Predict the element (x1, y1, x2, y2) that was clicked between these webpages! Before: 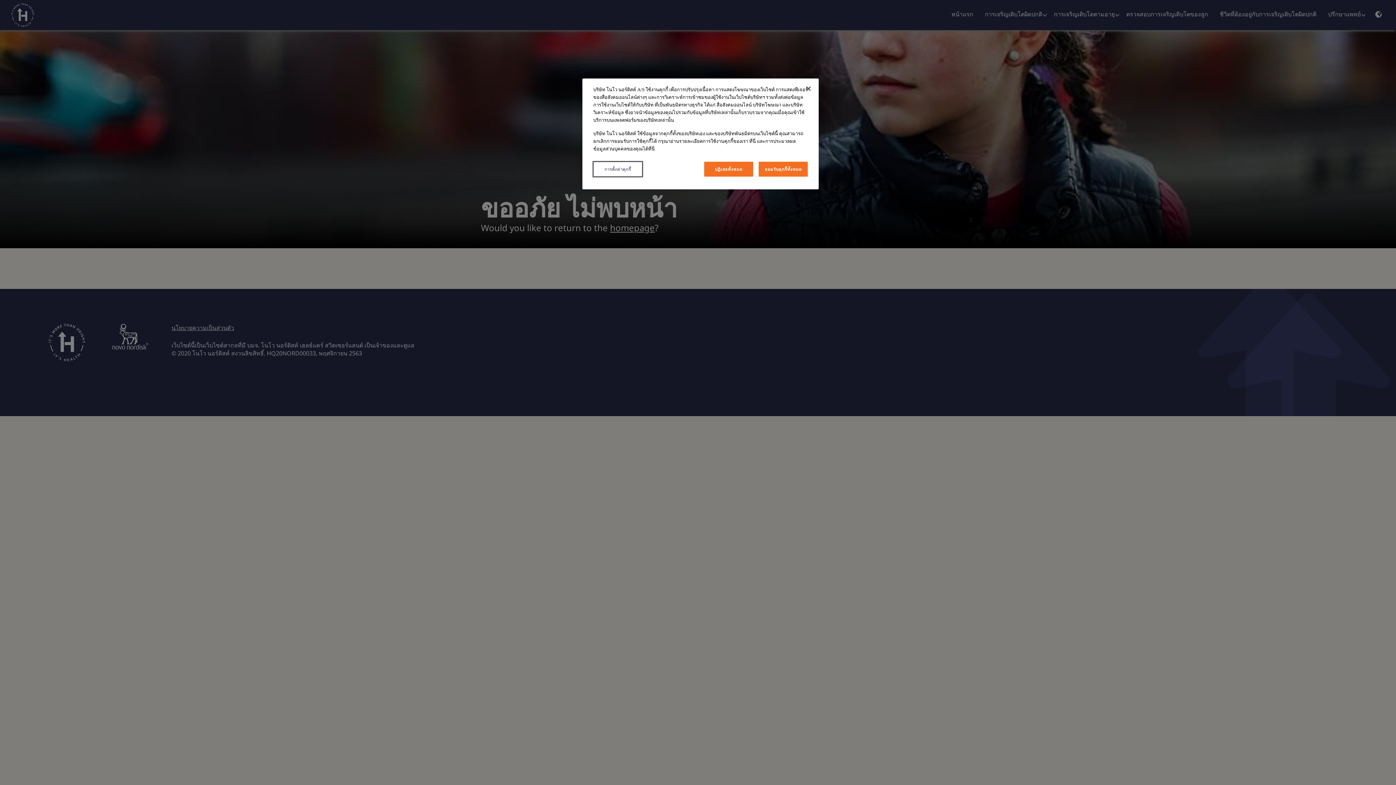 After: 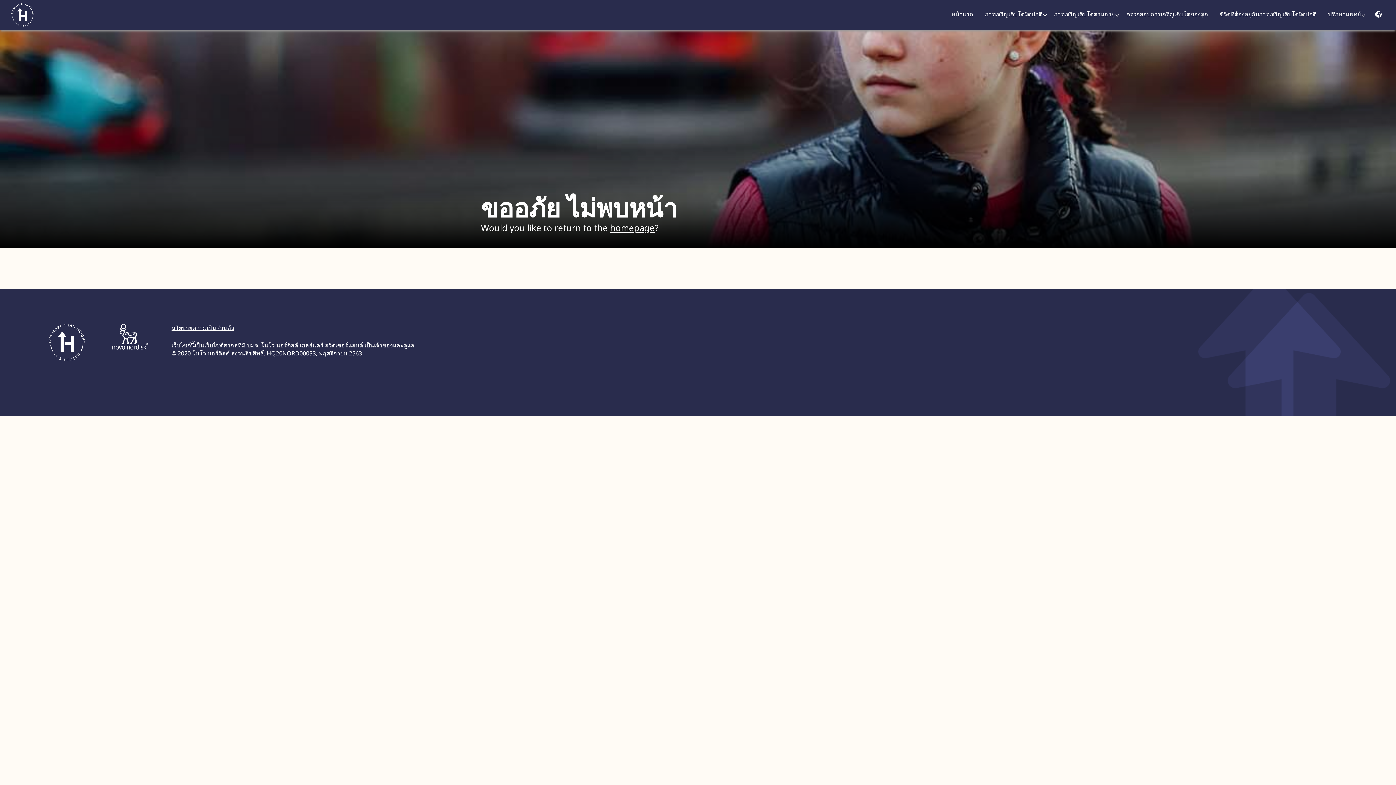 Action: bbox: (800, 80, 816, 96) label: ปิด